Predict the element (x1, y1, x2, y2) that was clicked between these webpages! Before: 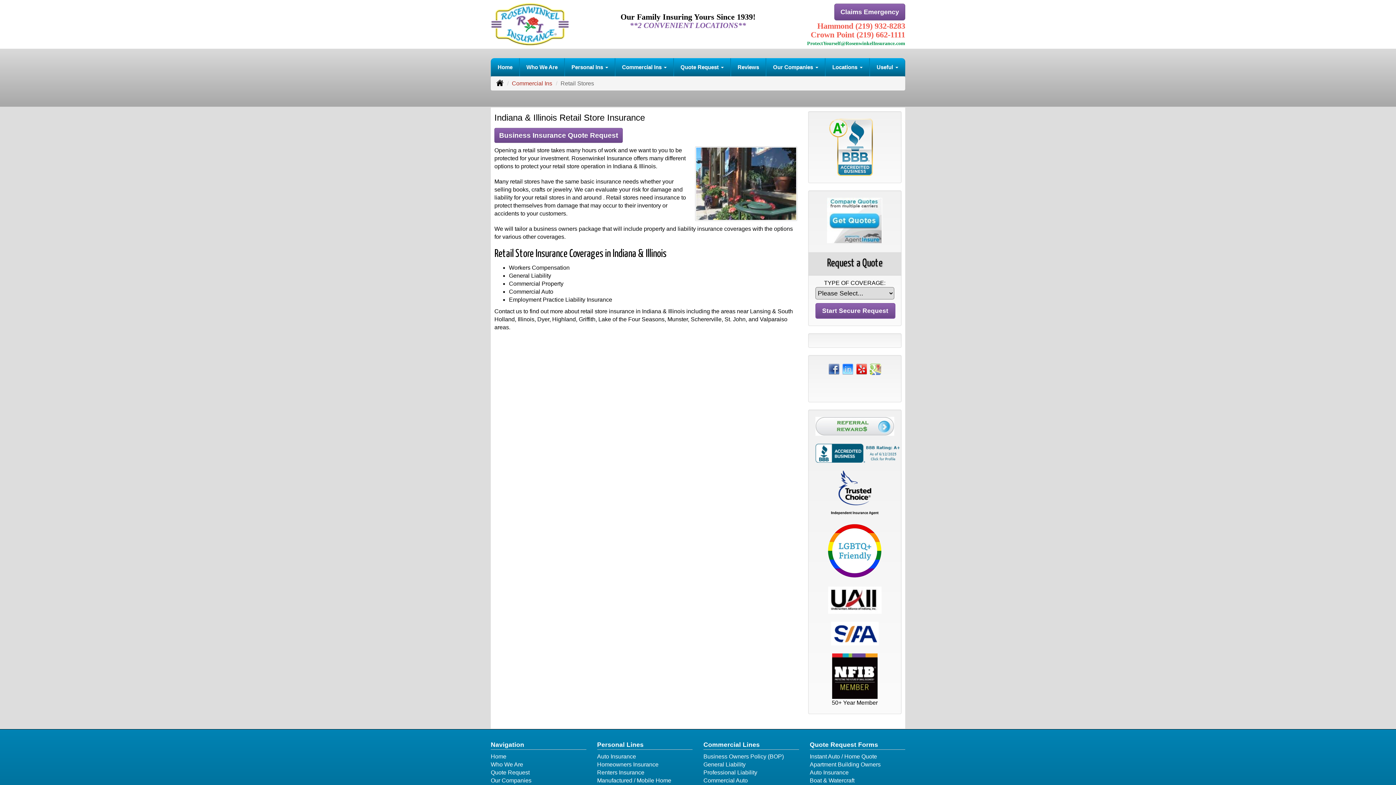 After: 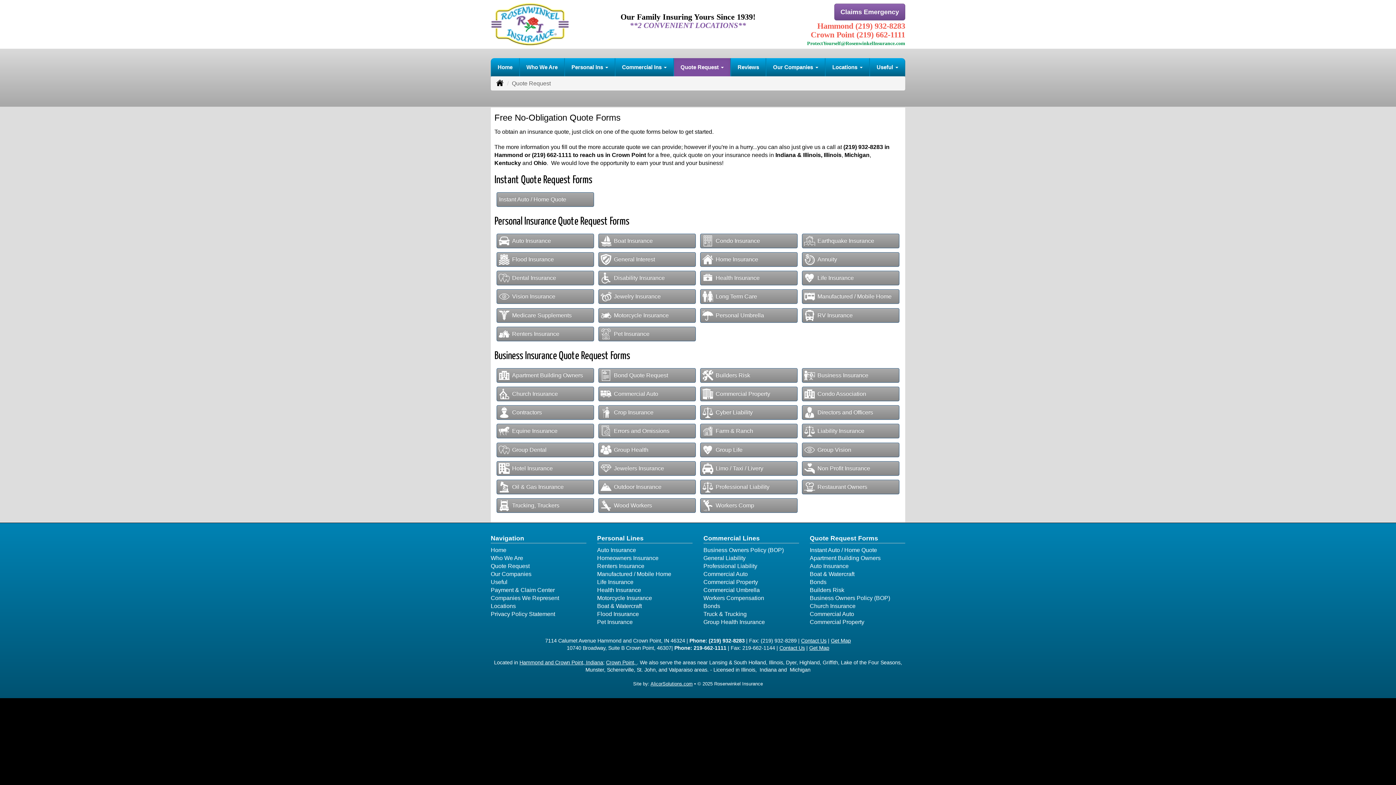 Action: label: Quote Request bbox: (673, 58, 730, 76)